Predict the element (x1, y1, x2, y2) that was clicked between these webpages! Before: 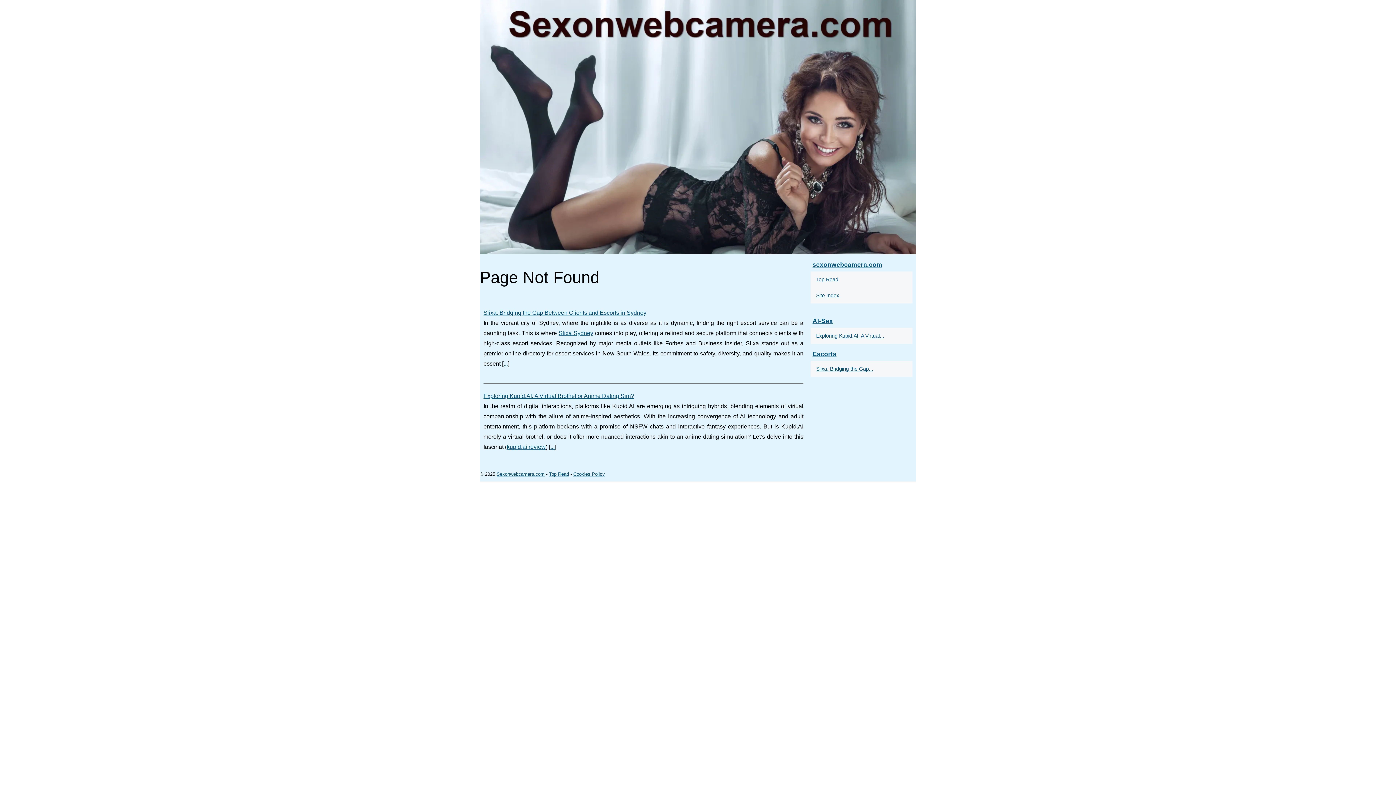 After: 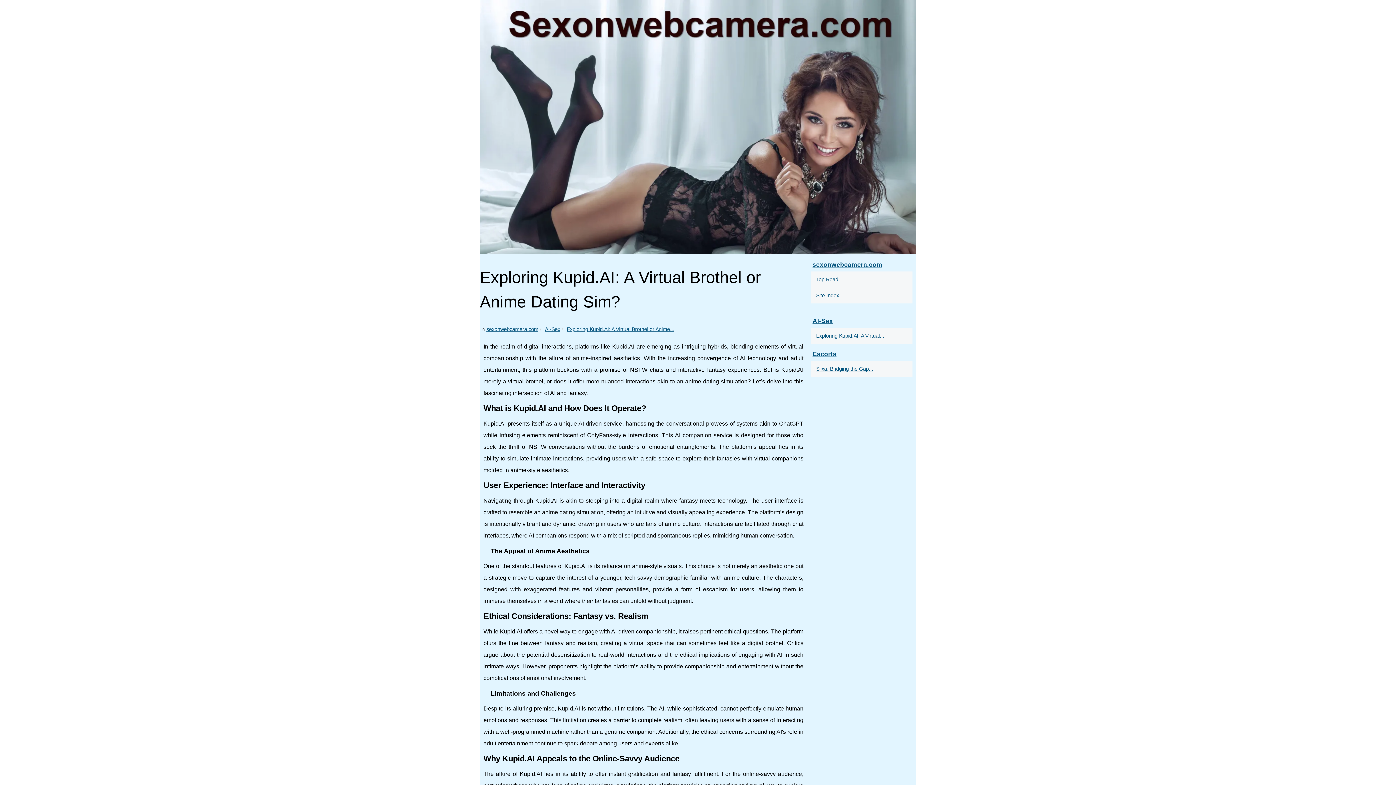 Action: bbox: (814, 331, 901, 340) label: Exploring Kupid.AI: A Virtual...